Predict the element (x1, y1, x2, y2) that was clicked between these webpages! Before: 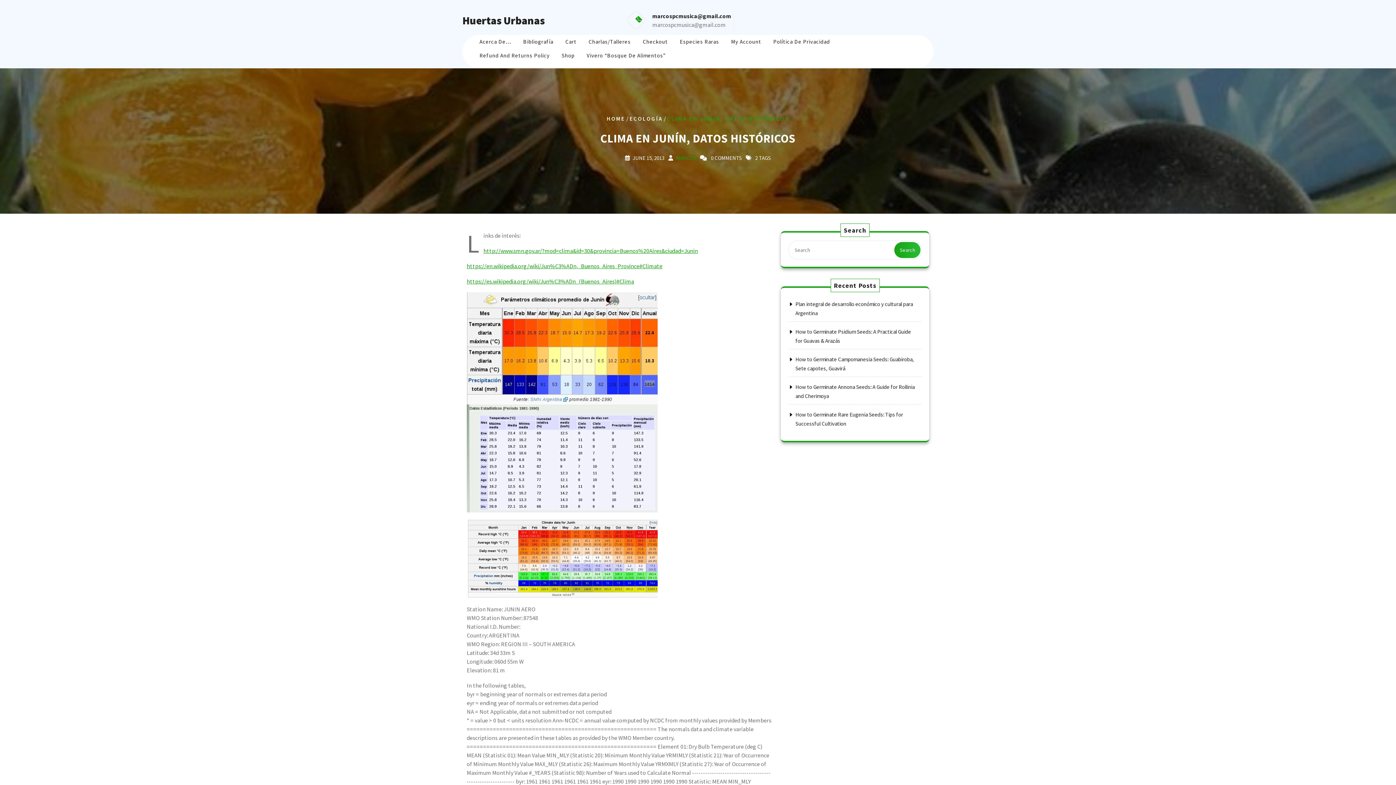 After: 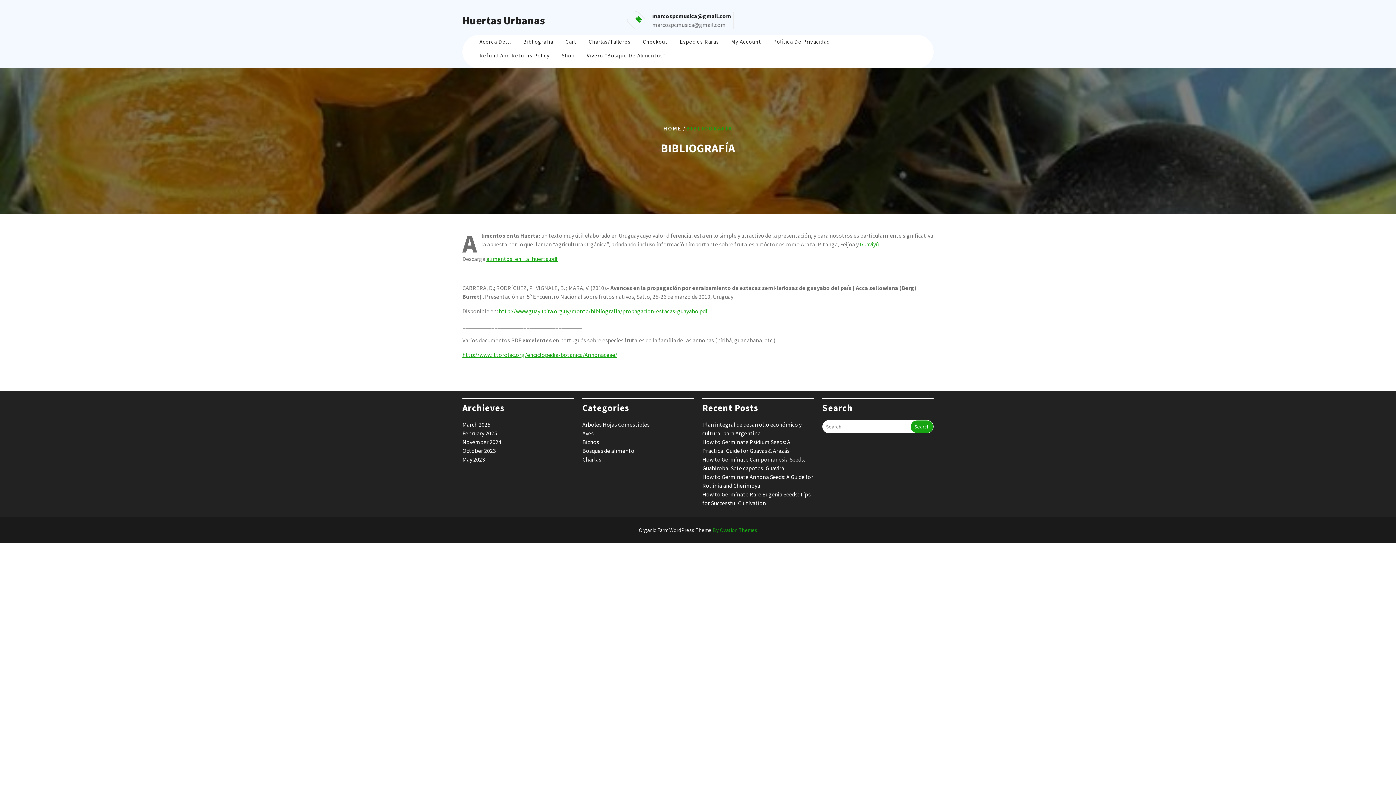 Action: bbox: (517, 34, 558, 48) label: Bibliografía